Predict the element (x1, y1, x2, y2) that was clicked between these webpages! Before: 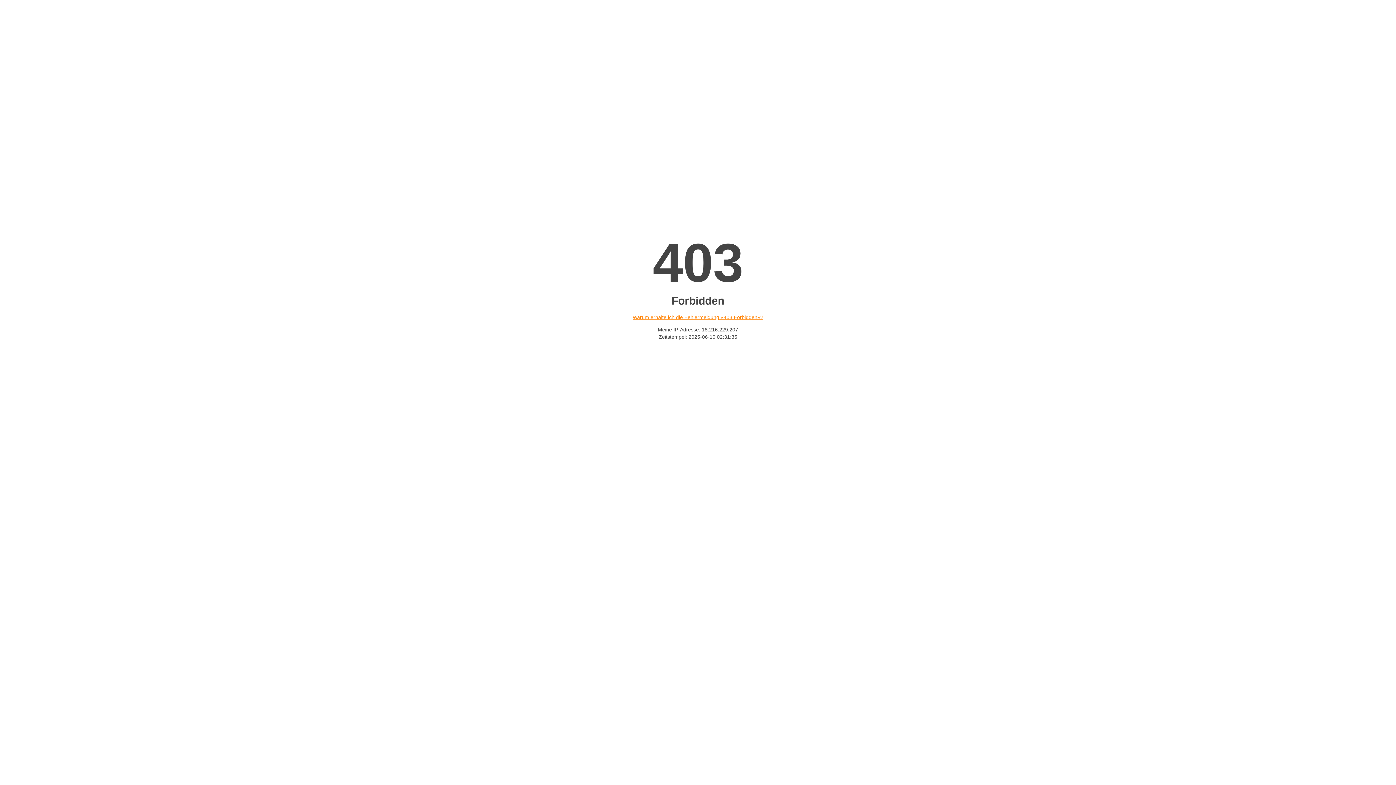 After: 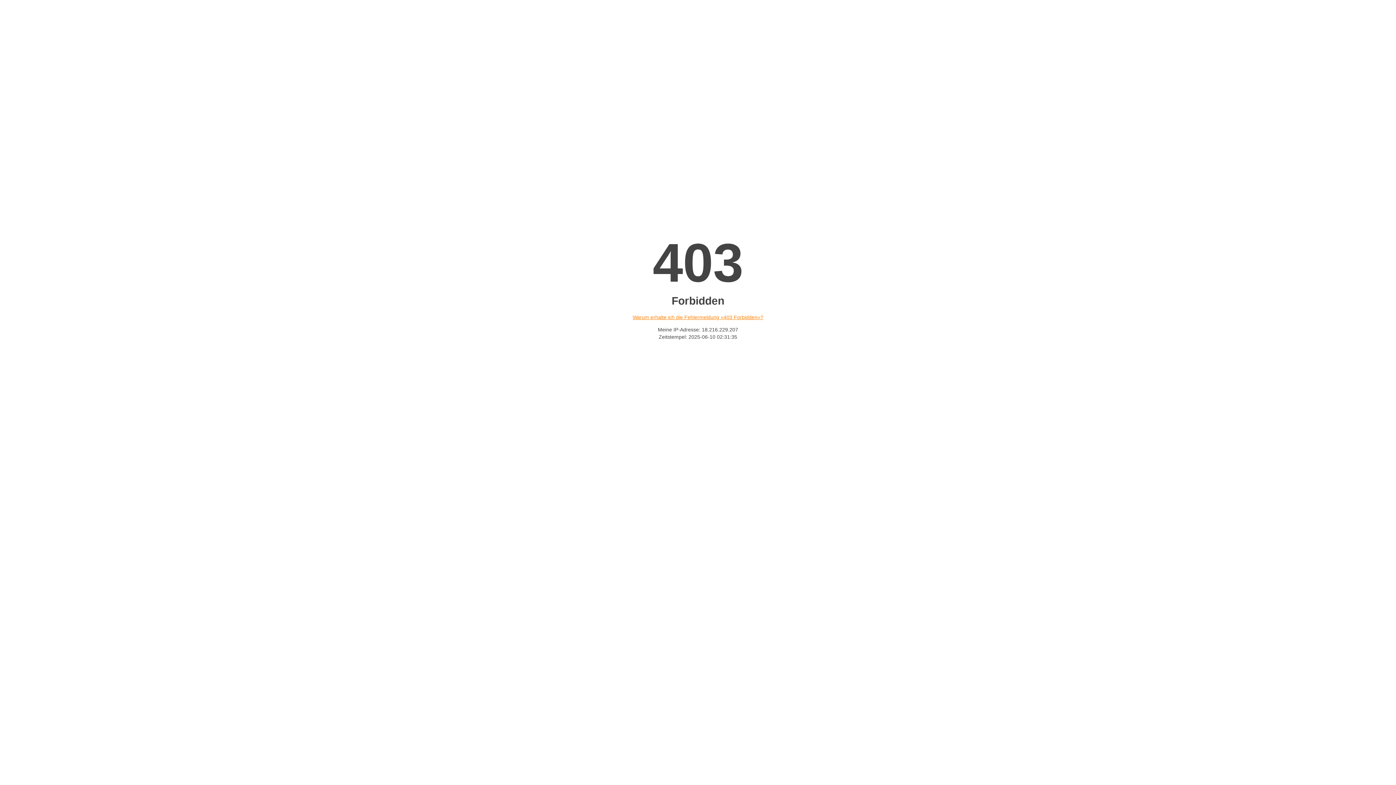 Action: bbox: (632, 314, 763, 320) label: Warum erhalte ich die Fehlermeldung «403 Forbidden»?